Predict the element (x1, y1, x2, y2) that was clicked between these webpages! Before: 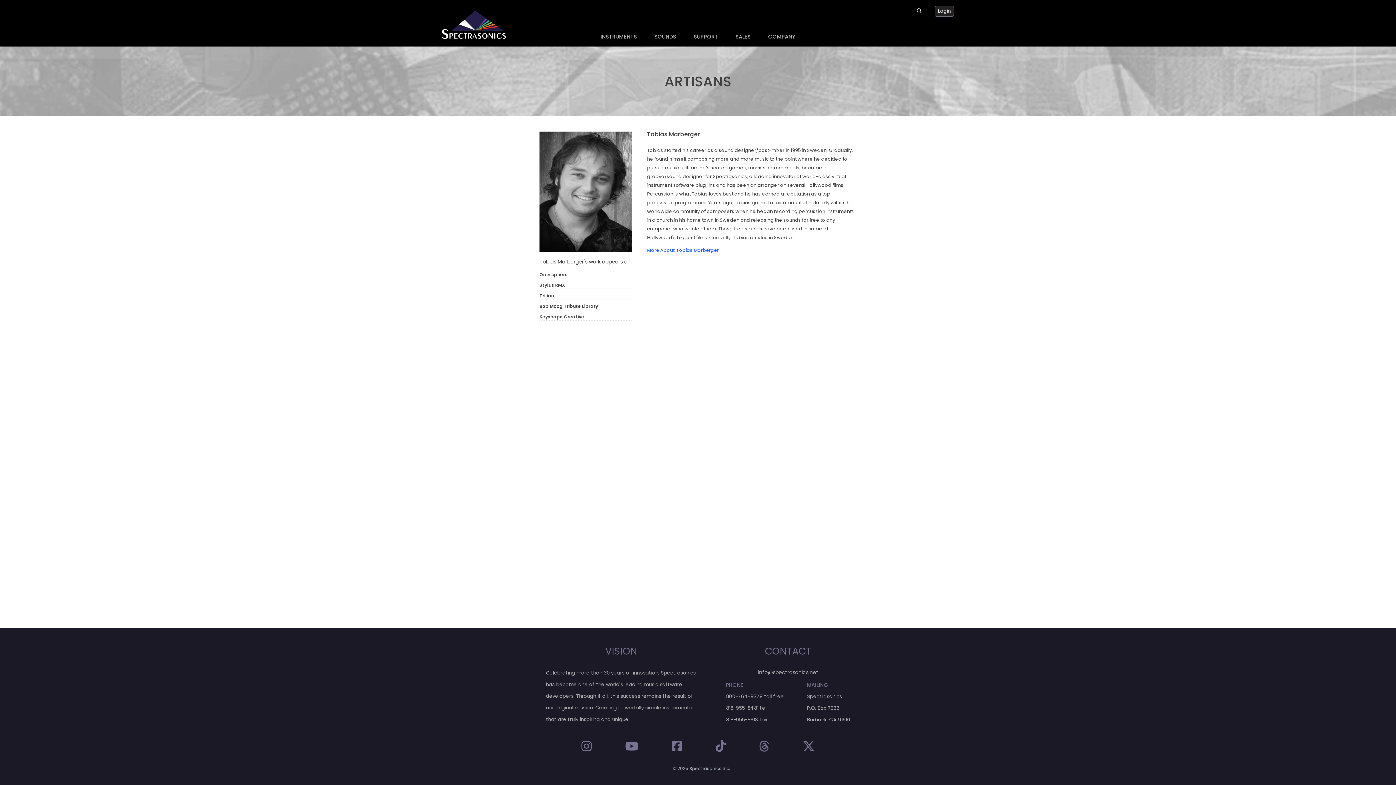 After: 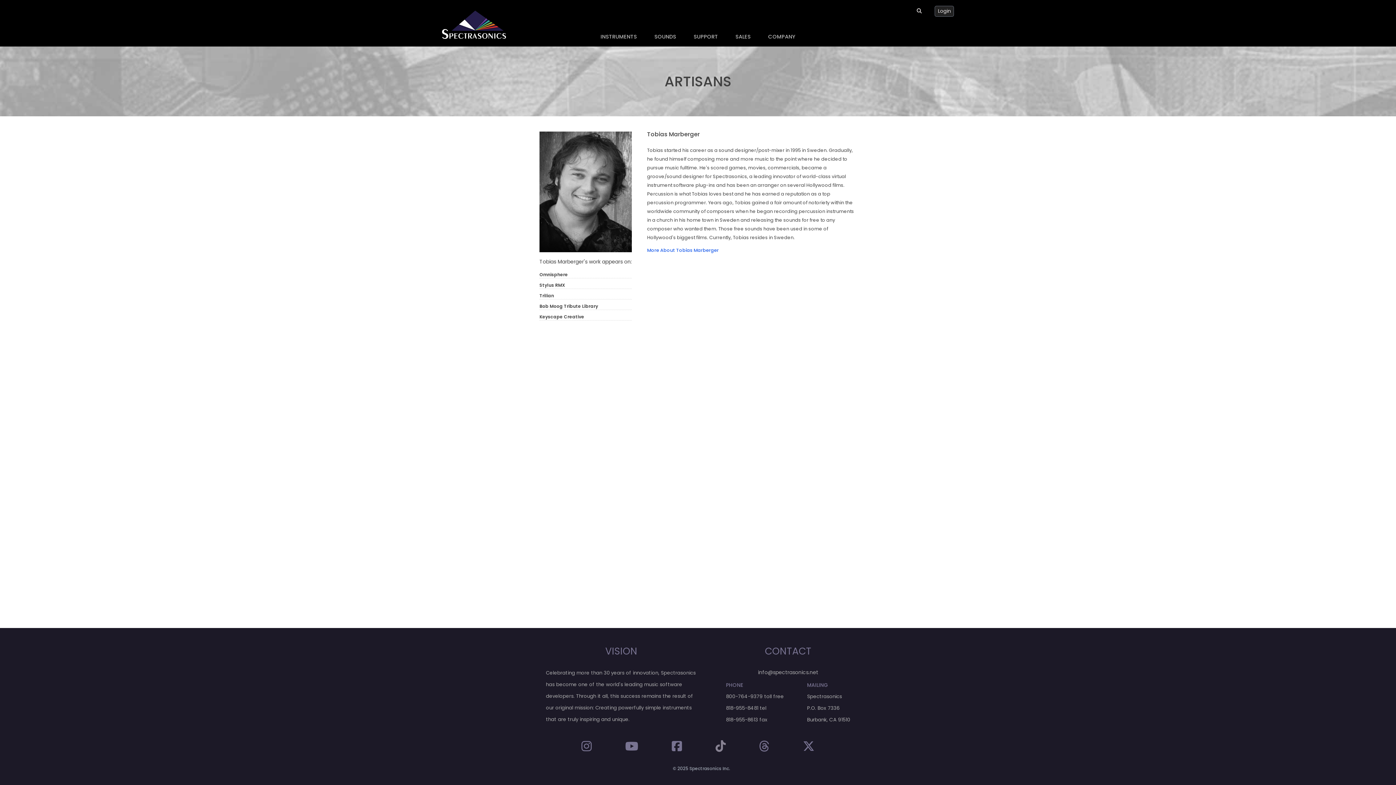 Action: label:   bbox: (715, 738, 729, 754)